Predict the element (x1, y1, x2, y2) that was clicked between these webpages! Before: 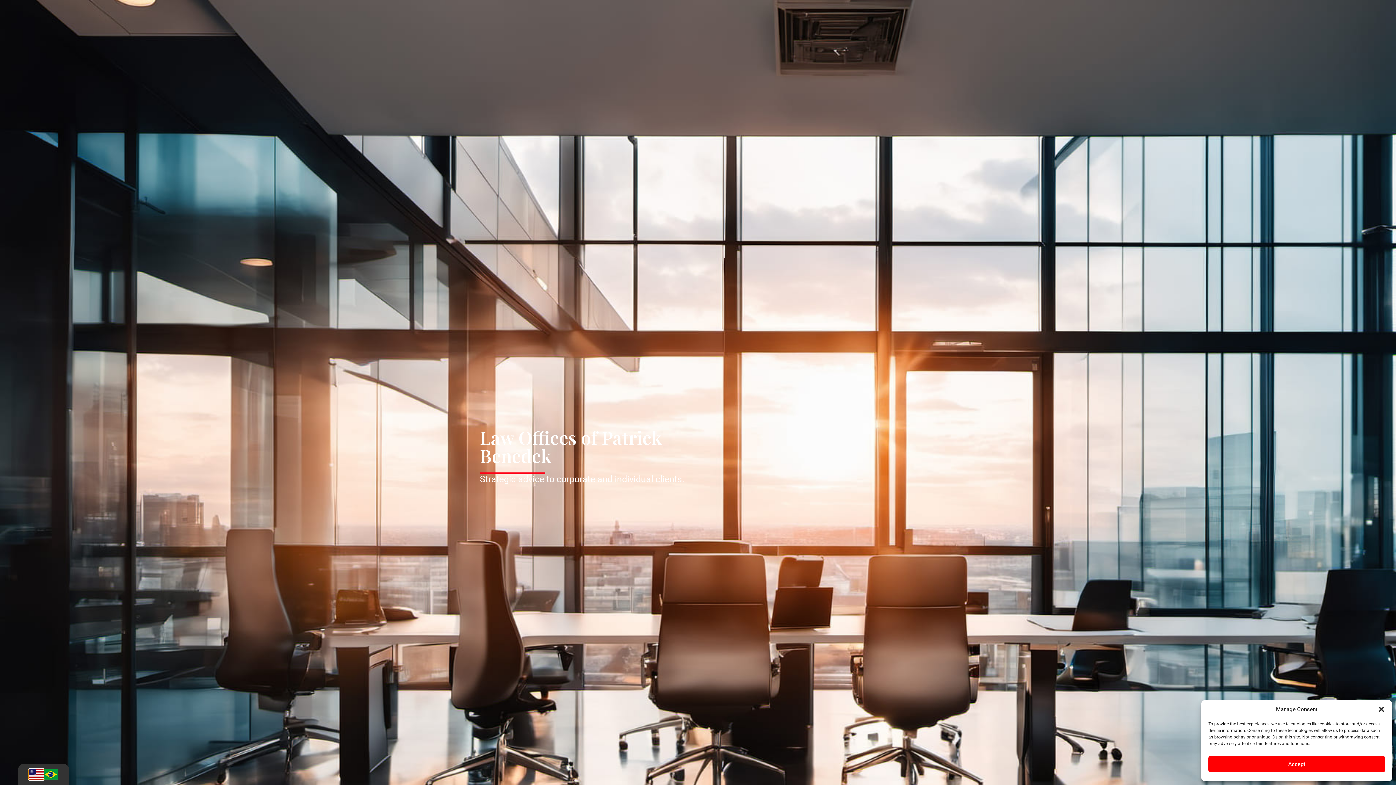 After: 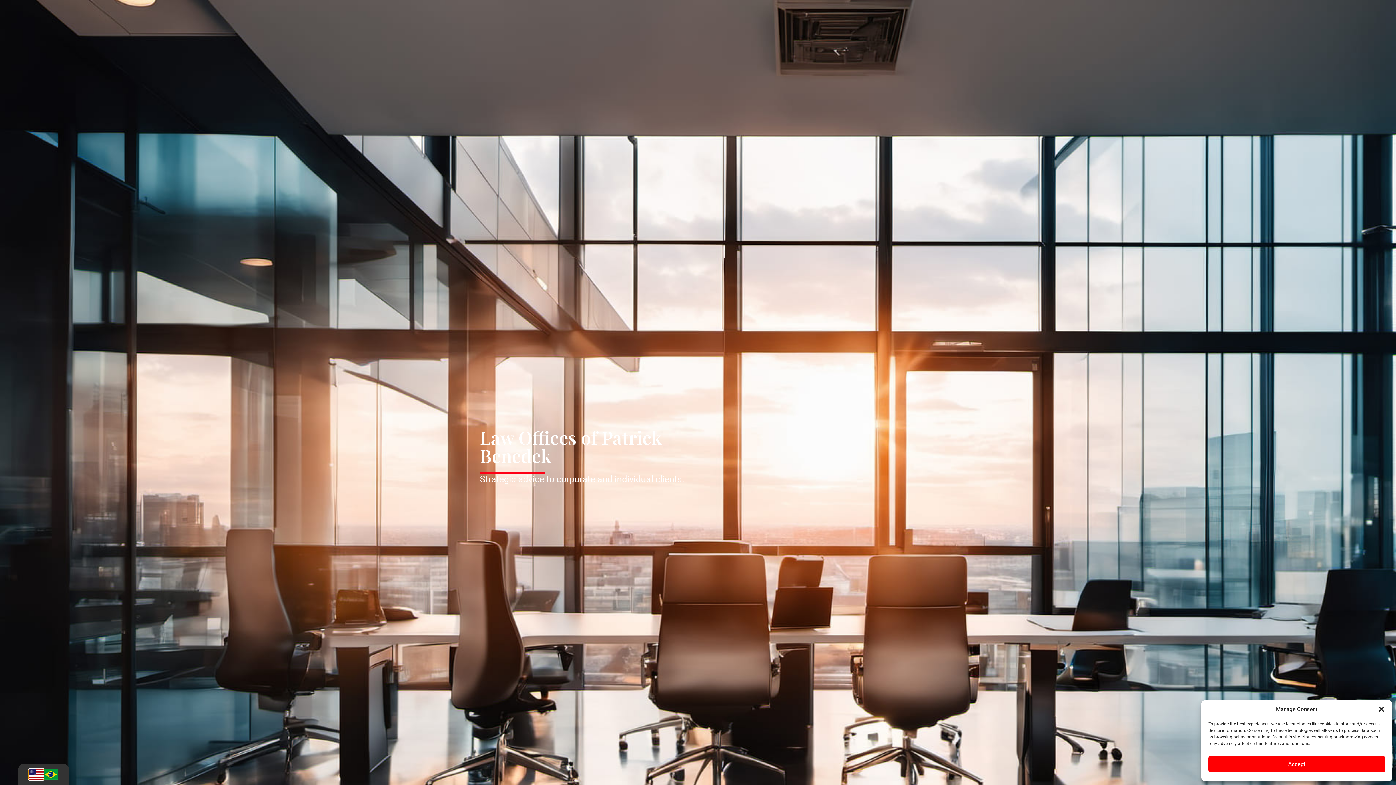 Action: bbox: (29, 769, 43, 780)